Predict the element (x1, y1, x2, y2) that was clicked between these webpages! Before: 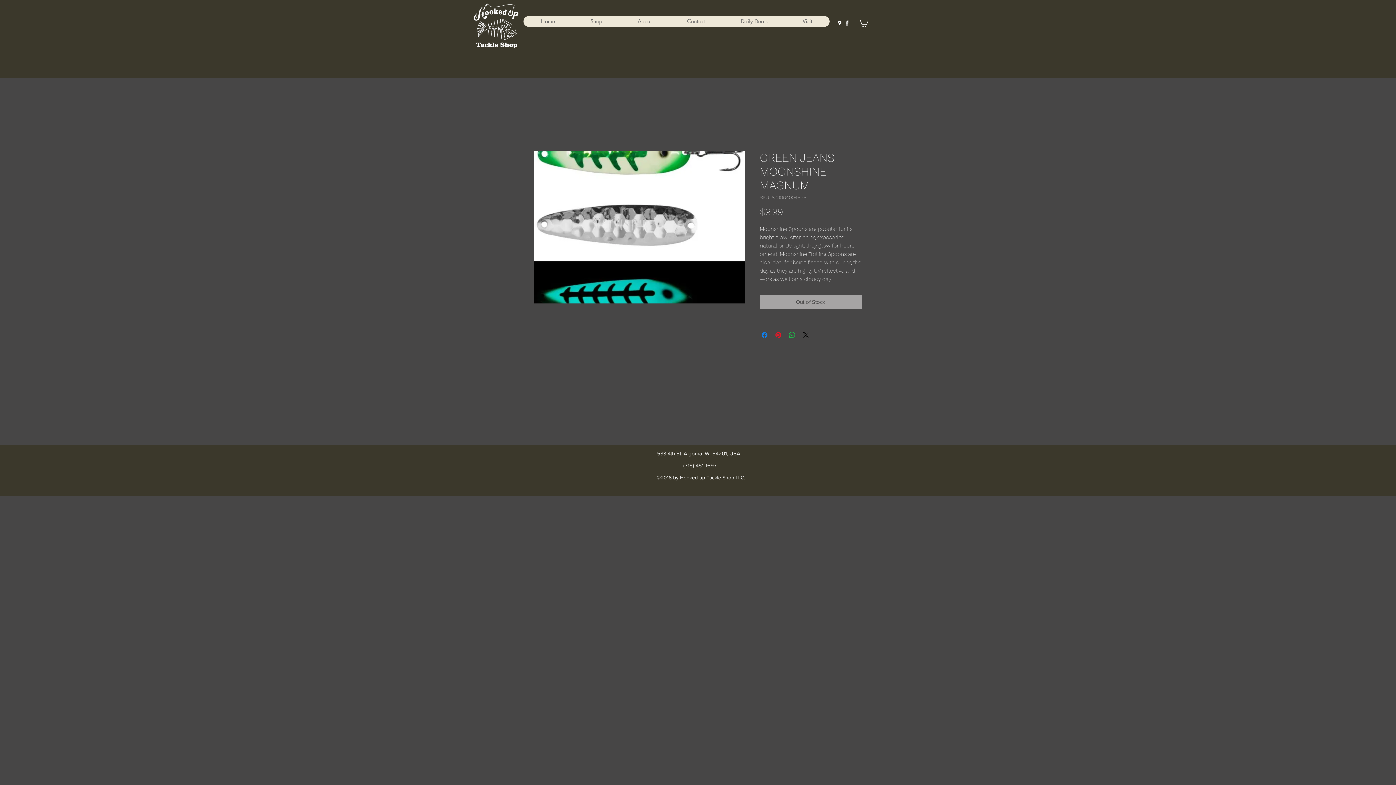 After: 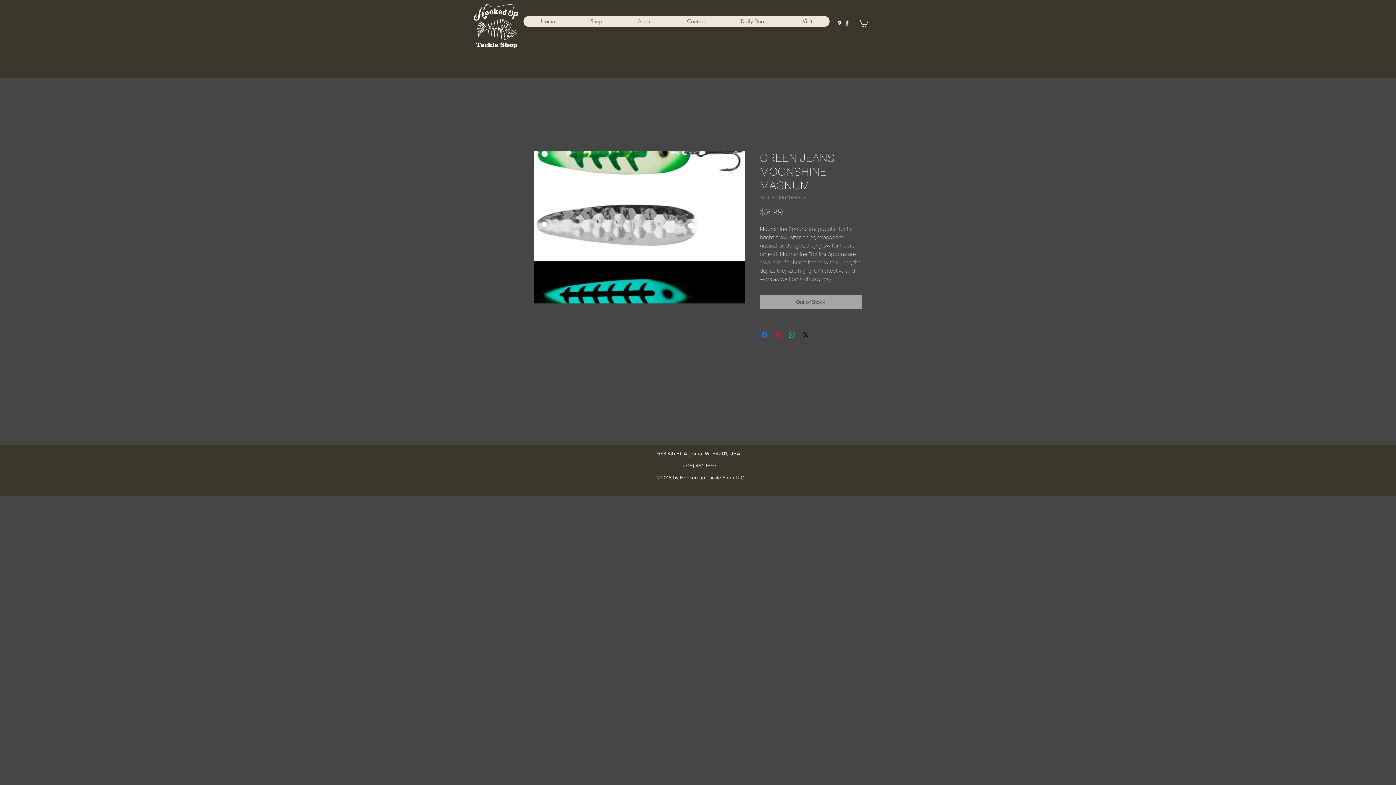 Action: bbox: (774, 330, 782, 339) label: Pin on Pinterest